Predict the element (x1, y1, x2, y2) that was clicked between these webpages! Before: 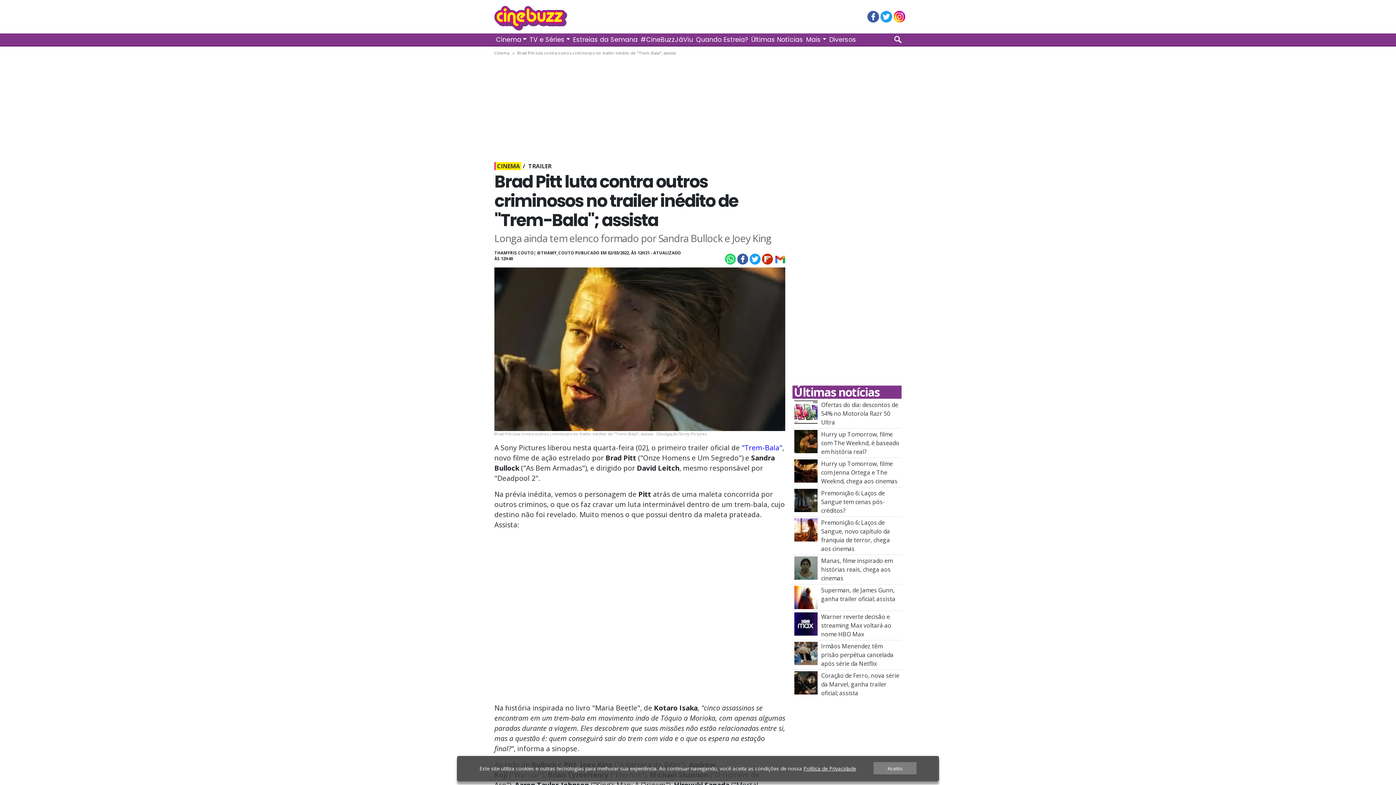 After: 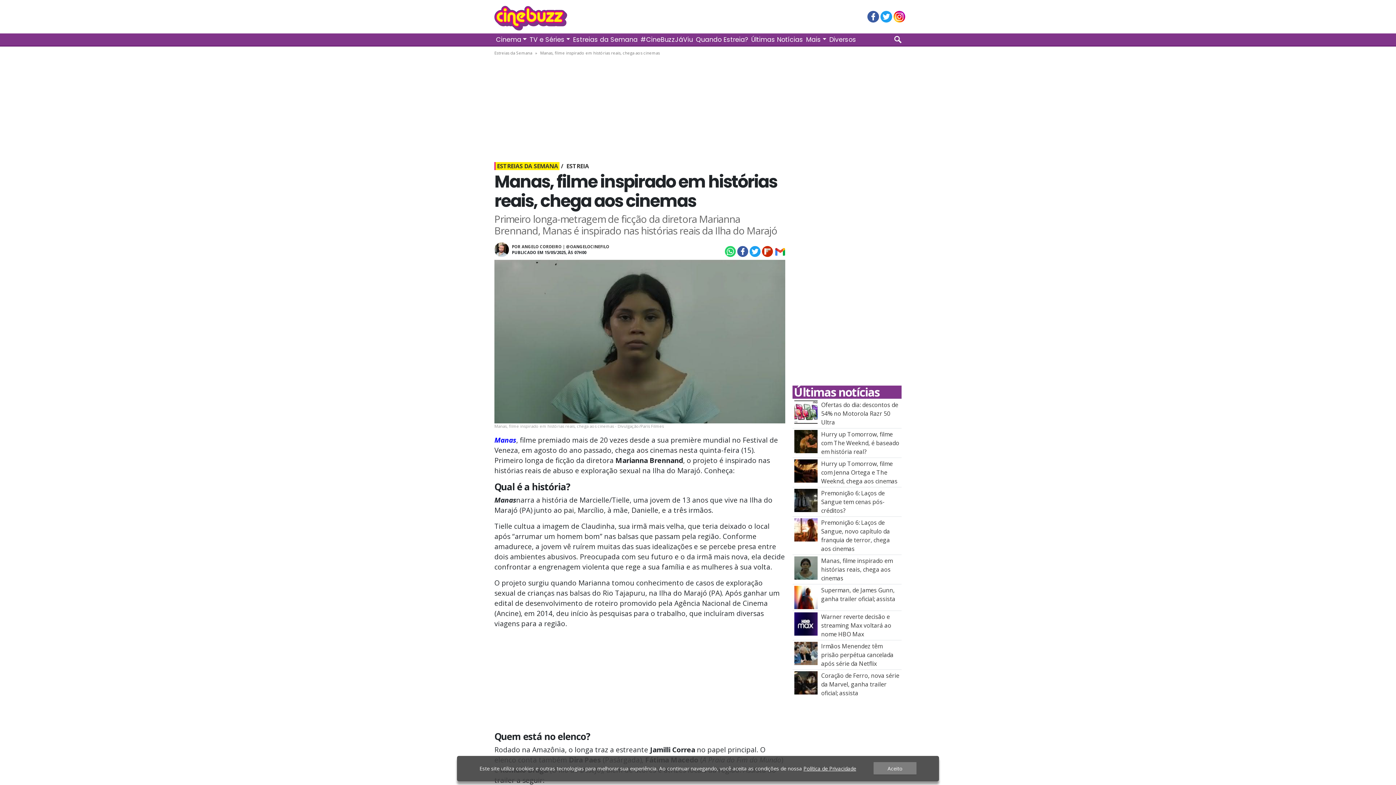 Action: label: Manas, filme inspirado em histórias reais, chega aos cinemas bbox: (794, 563, 817, 571)